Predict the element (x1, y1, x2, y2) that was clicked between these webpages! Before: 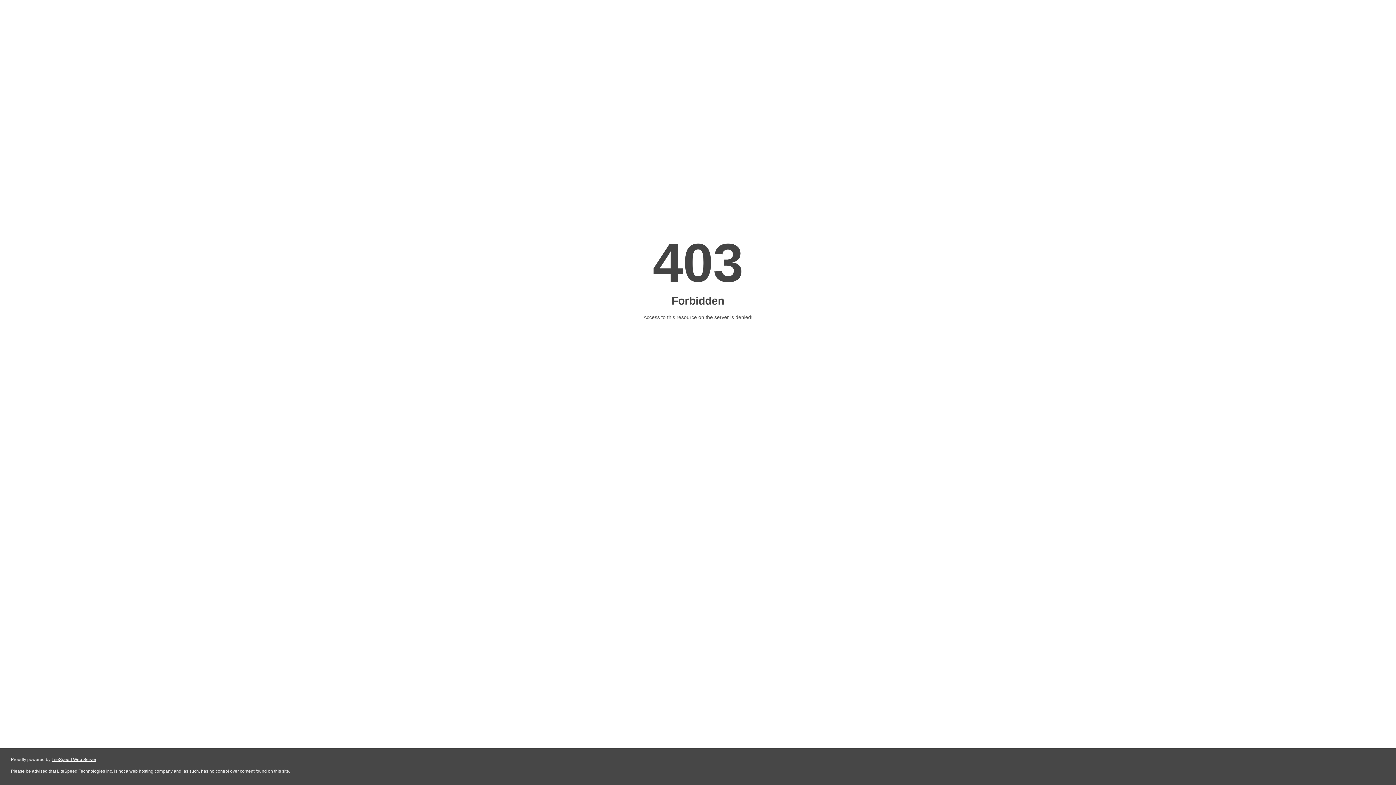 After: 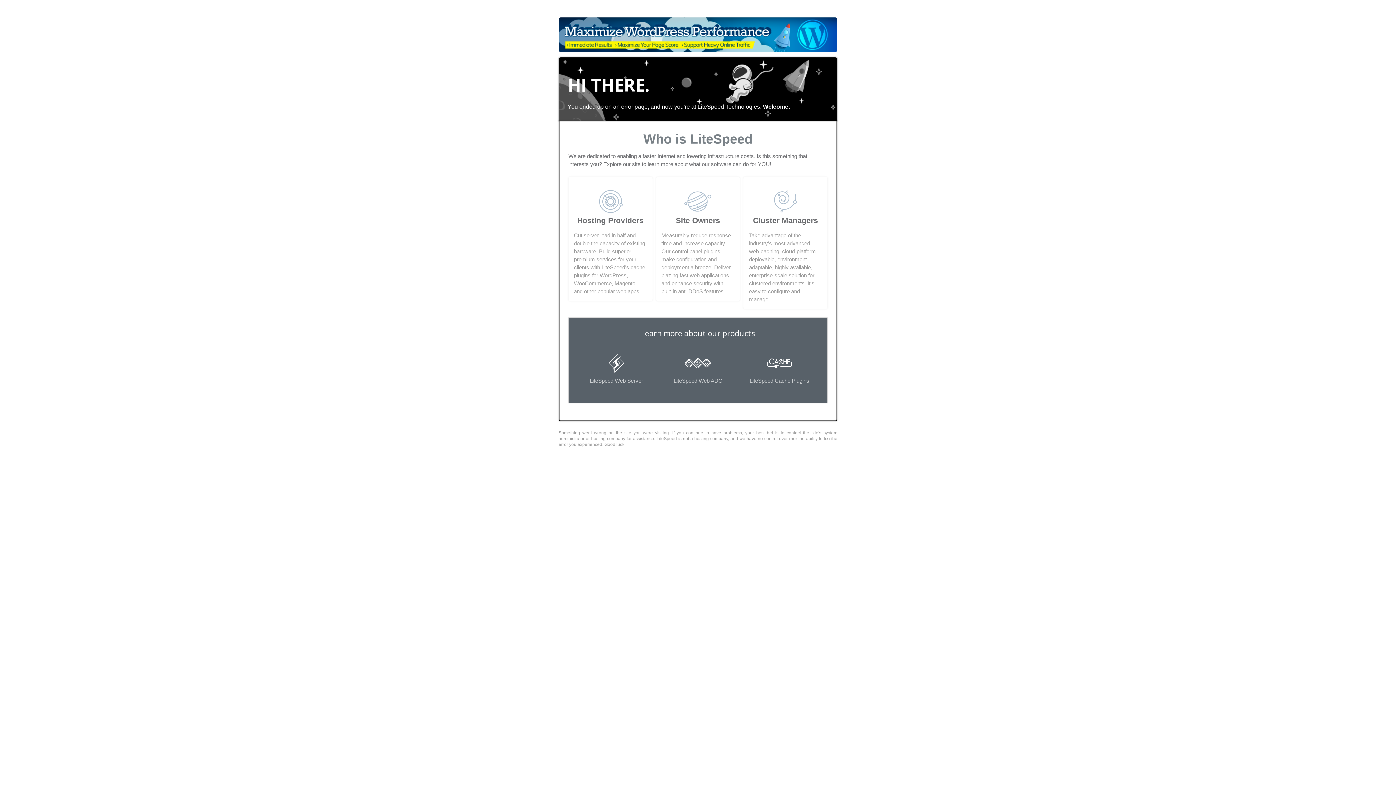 Action: label: LiteSpeed Web Server bbox: (51, 757, 96, 762)